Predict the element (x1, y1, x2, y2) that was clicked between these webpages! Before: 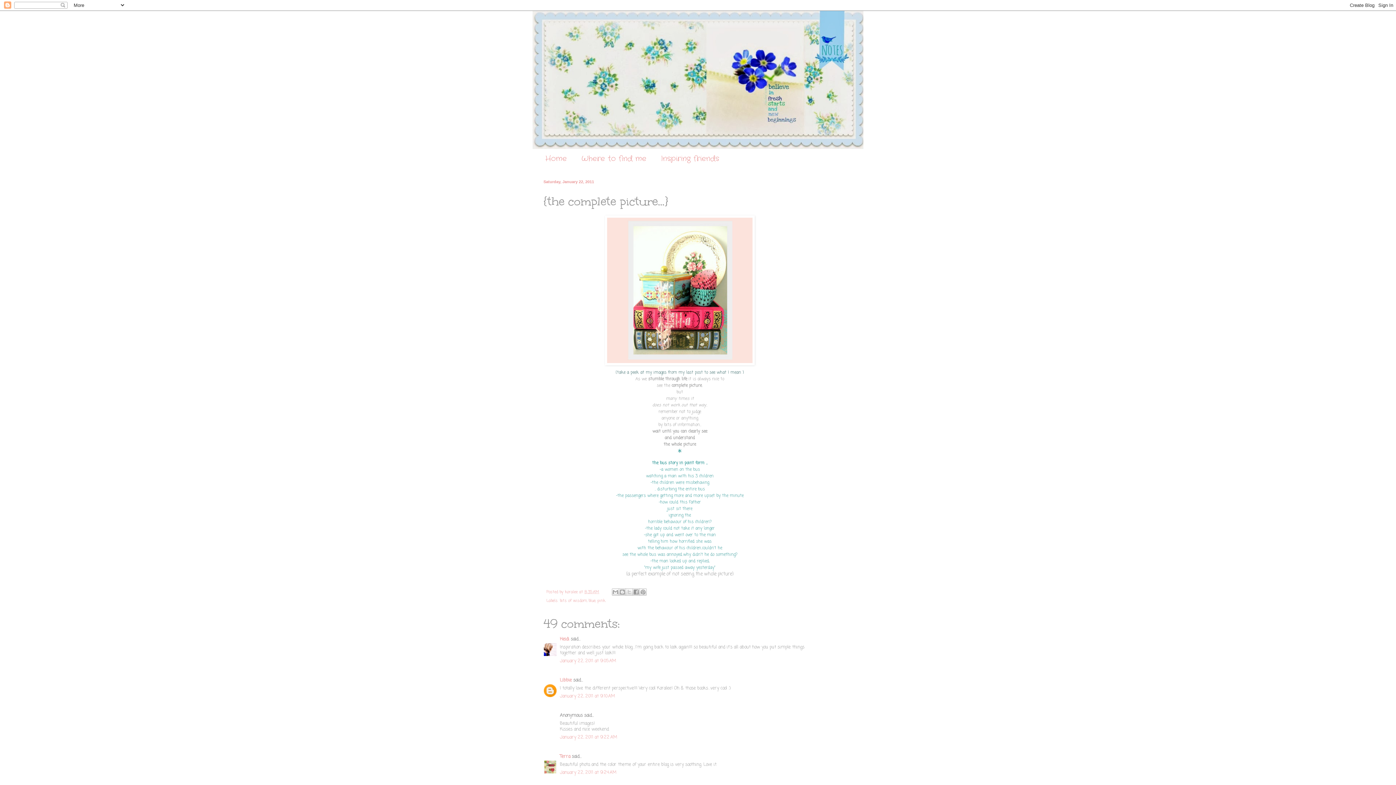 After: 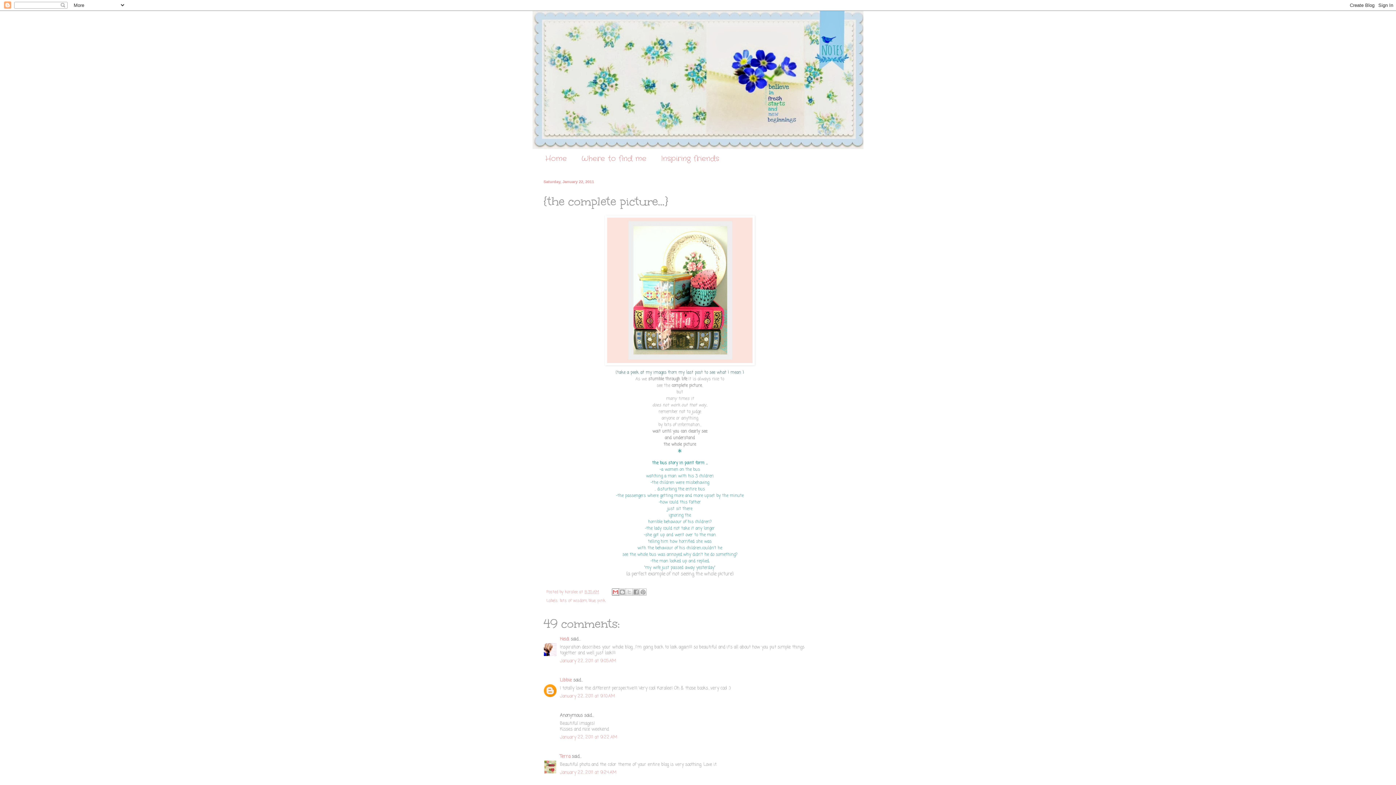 Action: bbox: (612, 588, 619, 595) label: Email This